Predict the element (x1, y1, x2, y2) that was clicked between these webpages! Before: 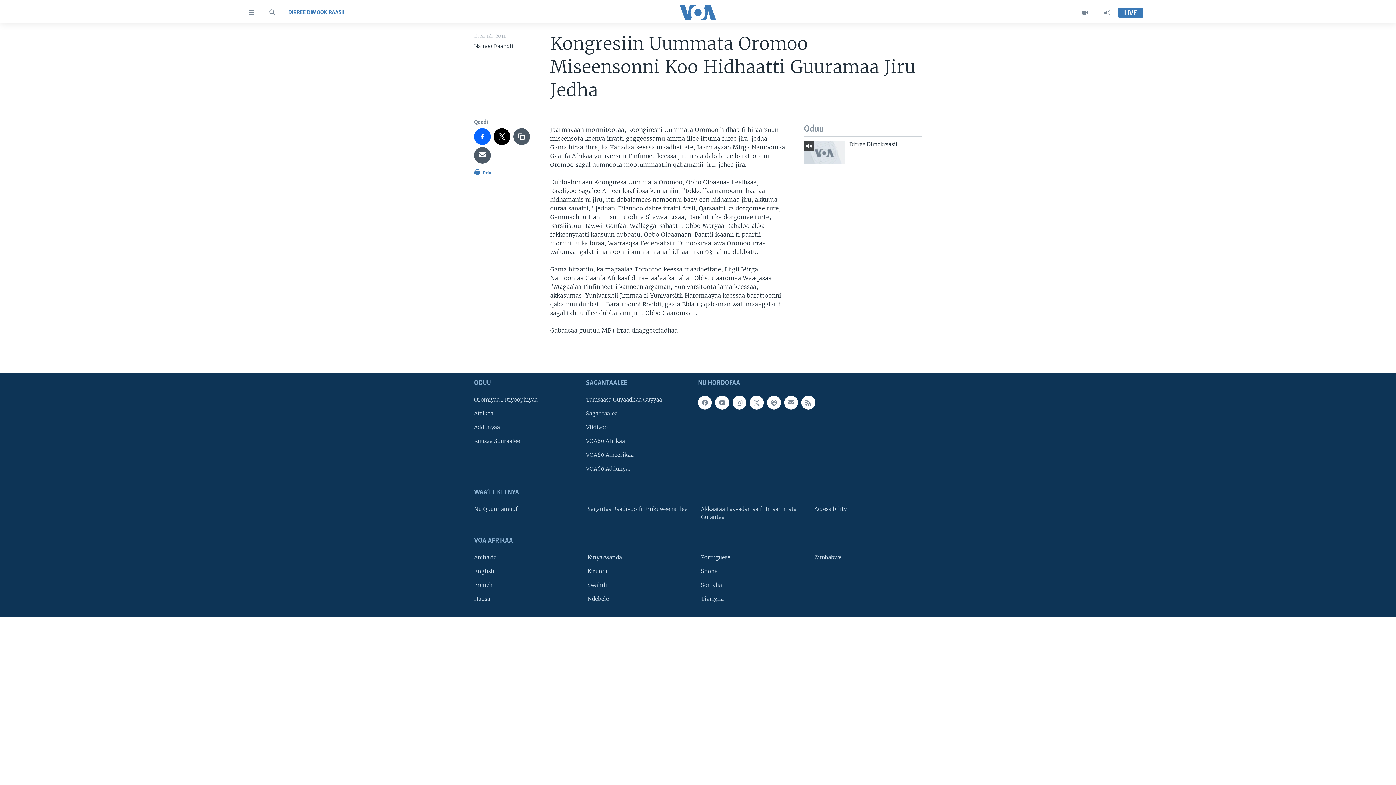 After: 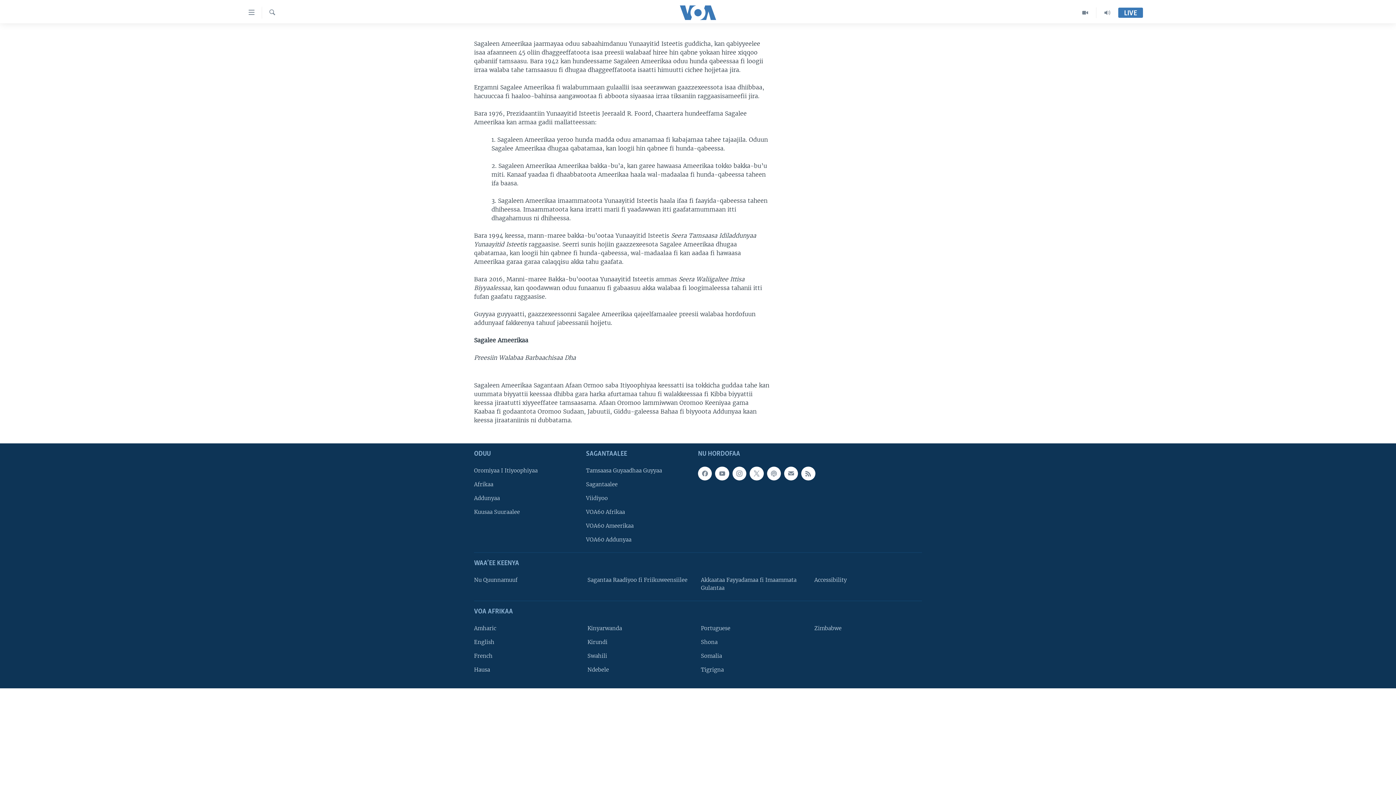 Action: label: Nu Quunnamuuf bbox: (474, 505, 577, 513)